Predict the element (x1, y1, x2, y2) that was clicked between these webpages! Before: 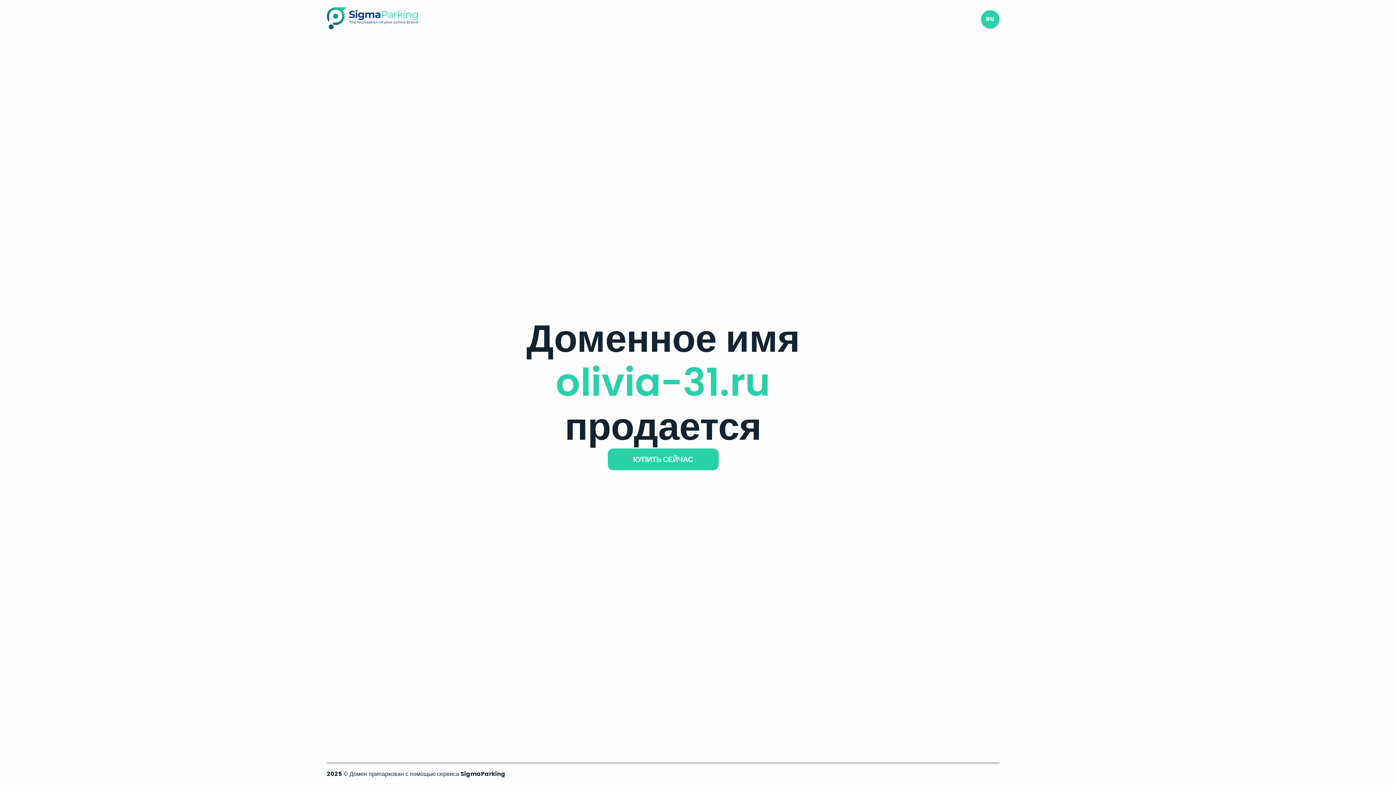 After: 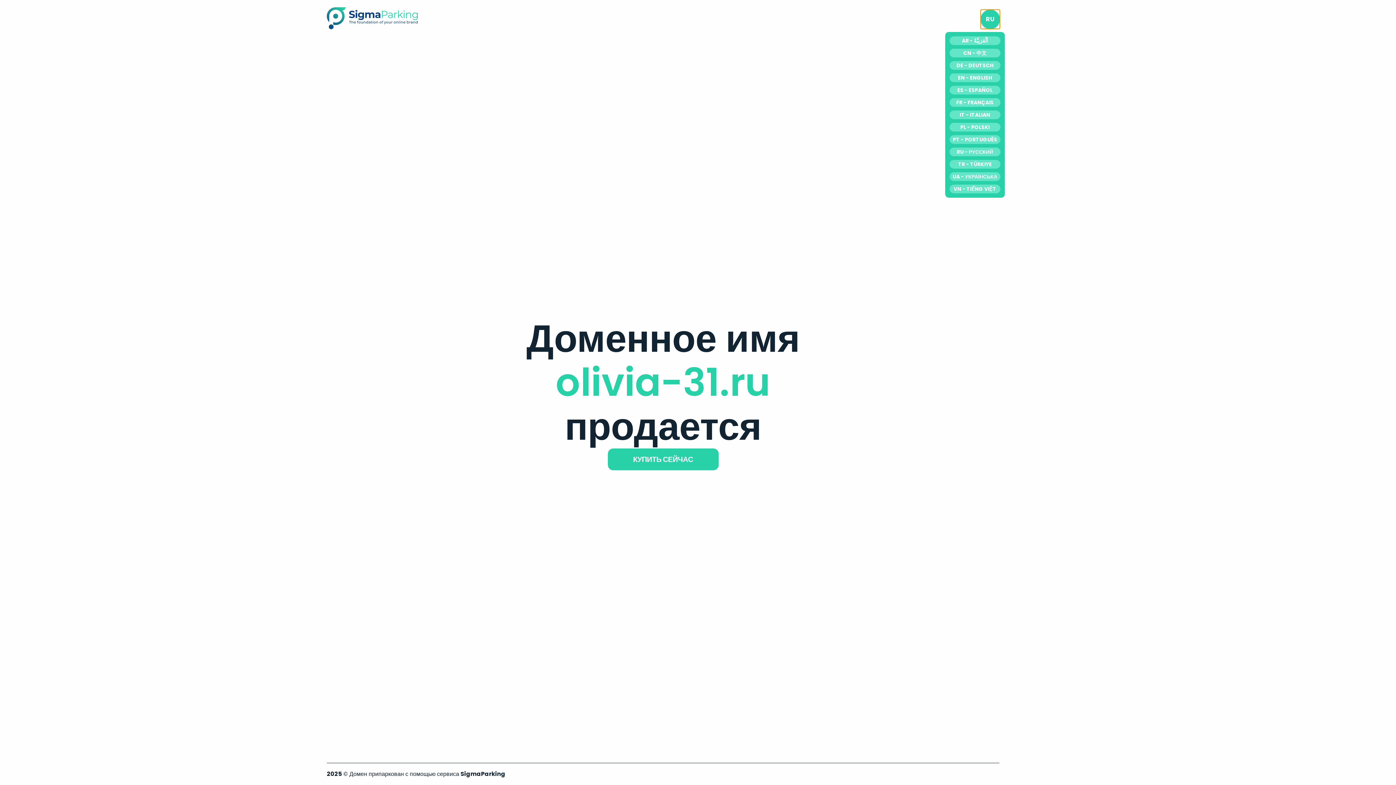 Action: label: RU bbox: (981, 10, 999, 28)